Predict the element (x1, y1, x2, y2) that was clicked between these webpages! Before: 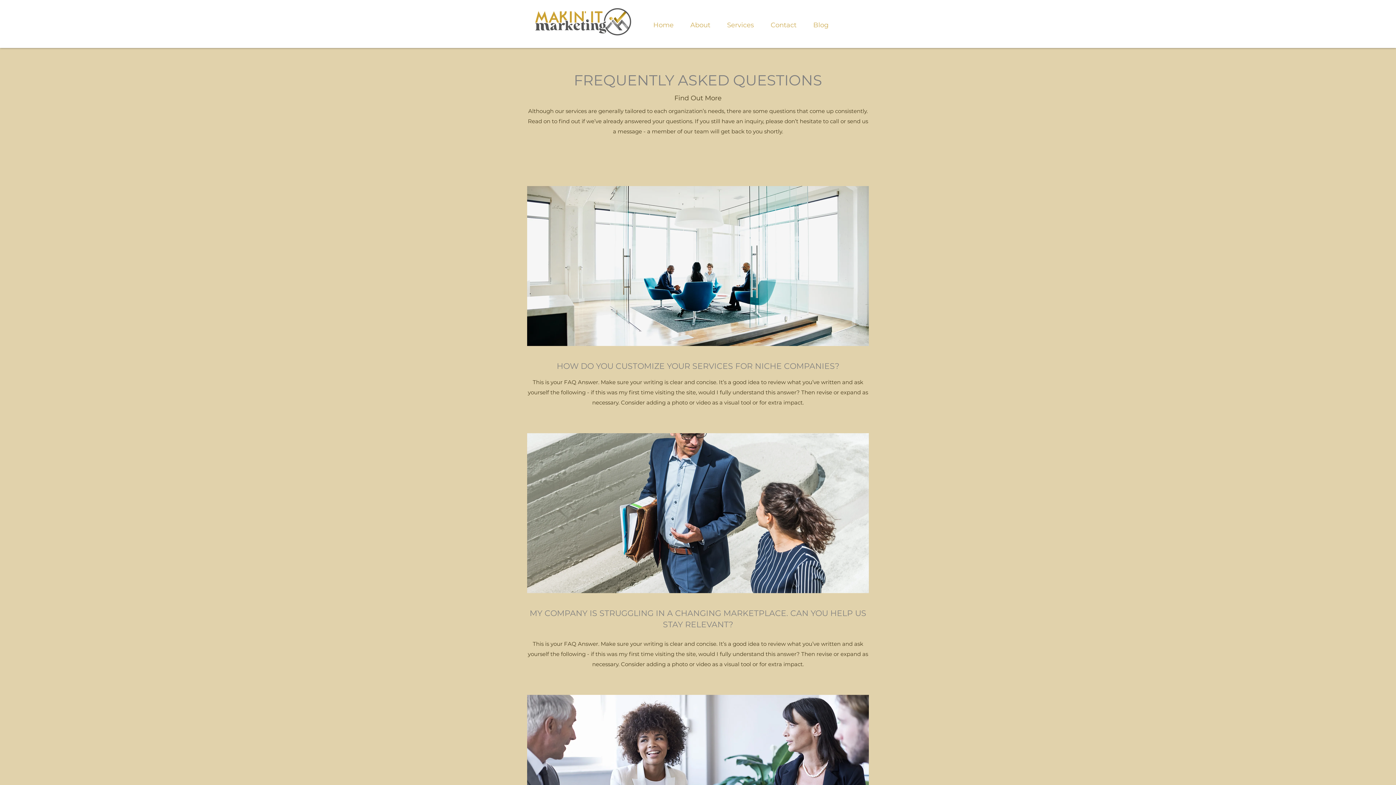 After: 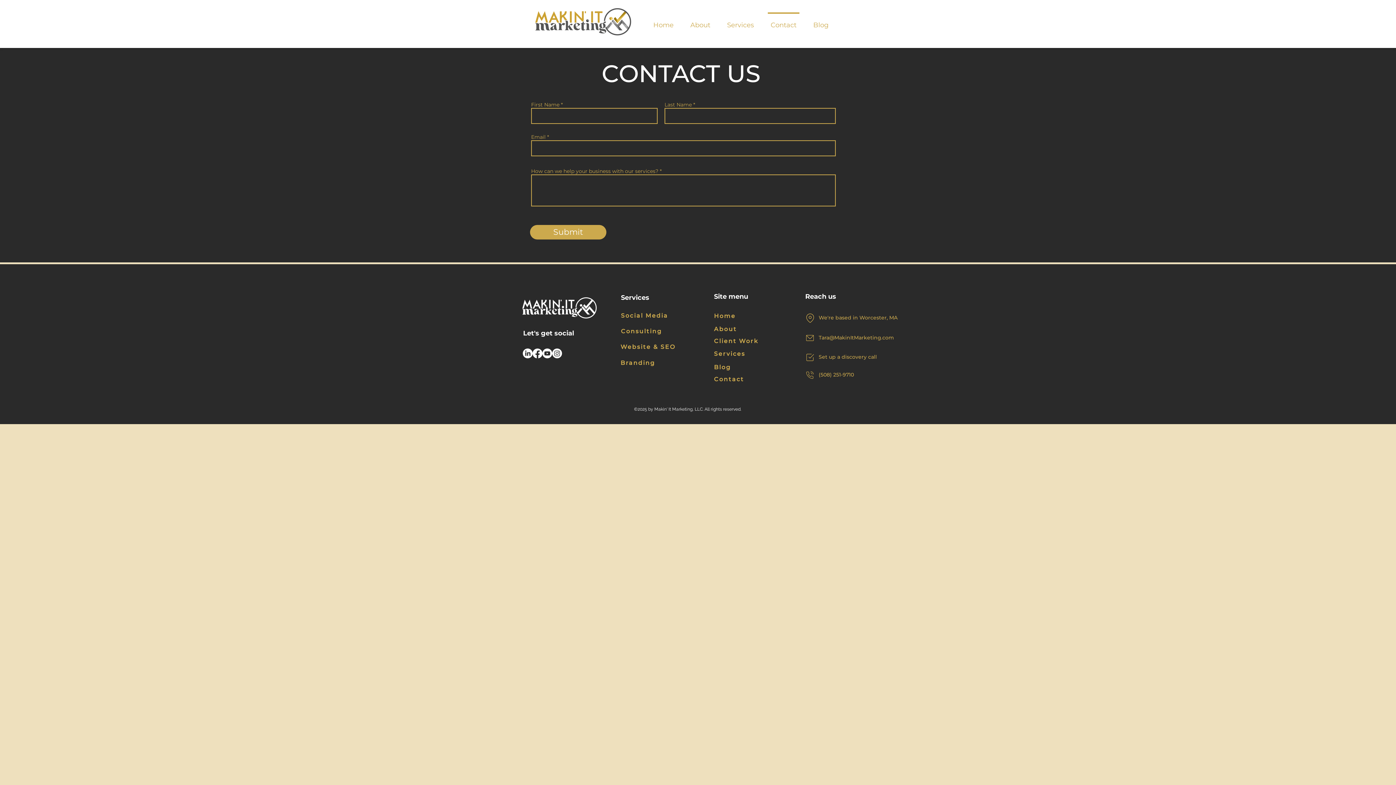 Action: bbox: (762, 12, 805, 31) label: Contact